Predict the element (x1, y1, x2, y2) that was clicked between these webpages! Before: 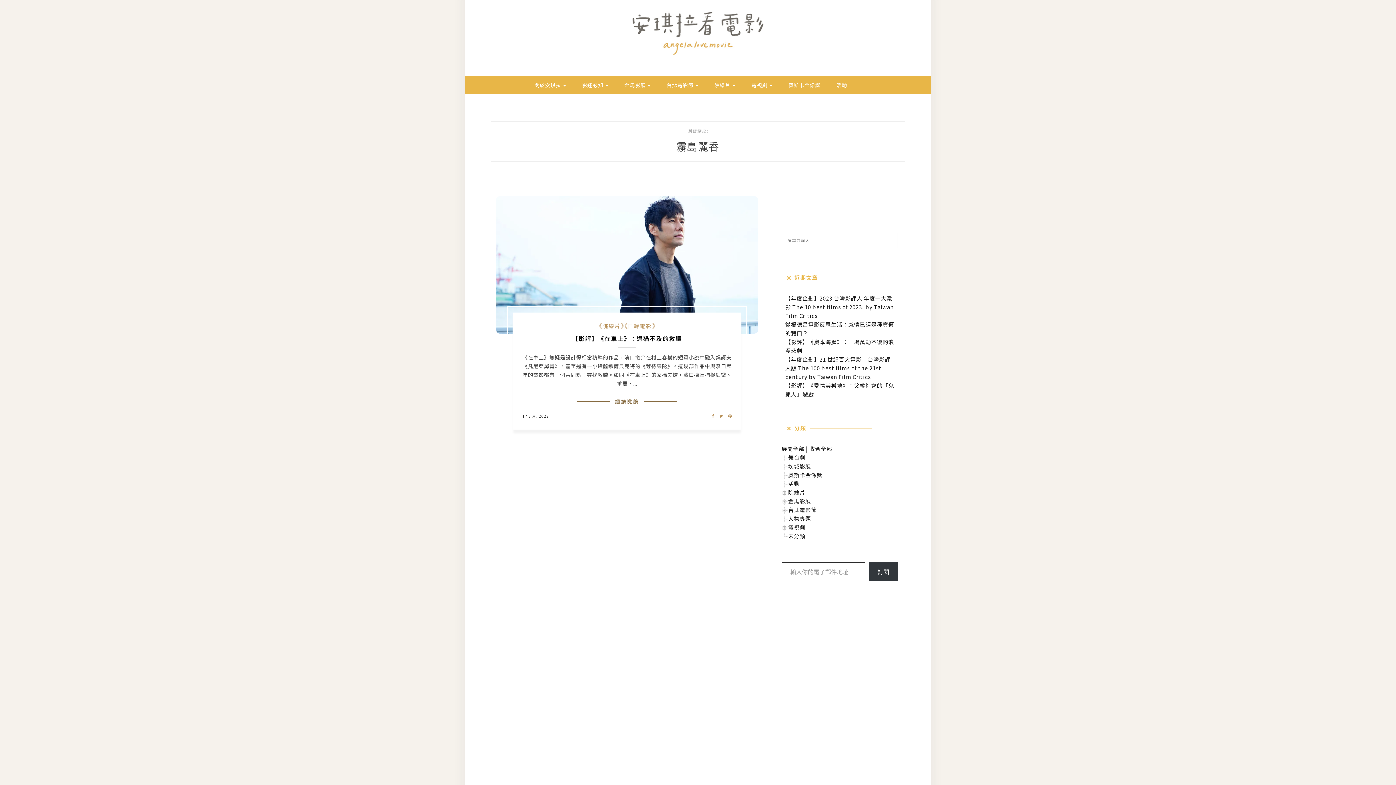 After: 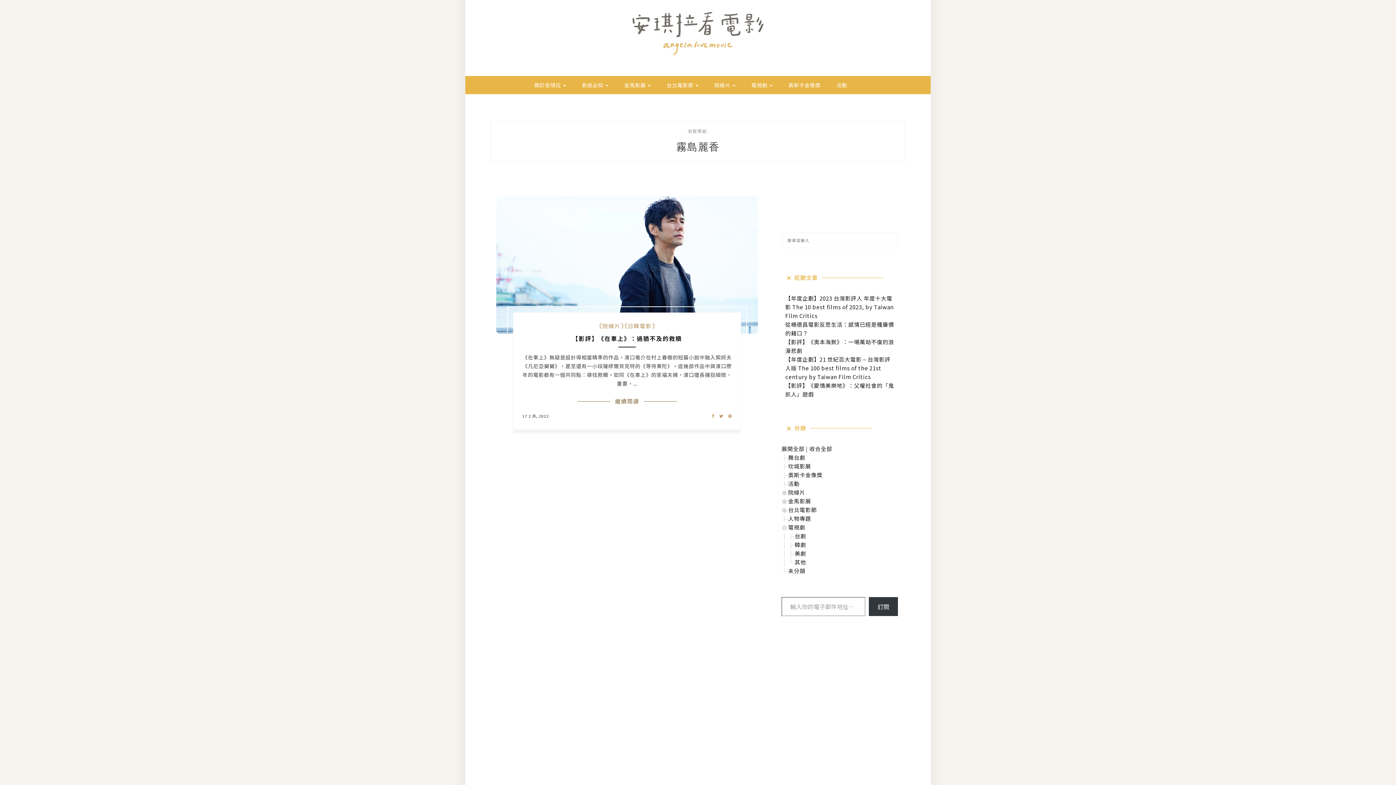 Action: bbox: (781, 523, 788, 531)